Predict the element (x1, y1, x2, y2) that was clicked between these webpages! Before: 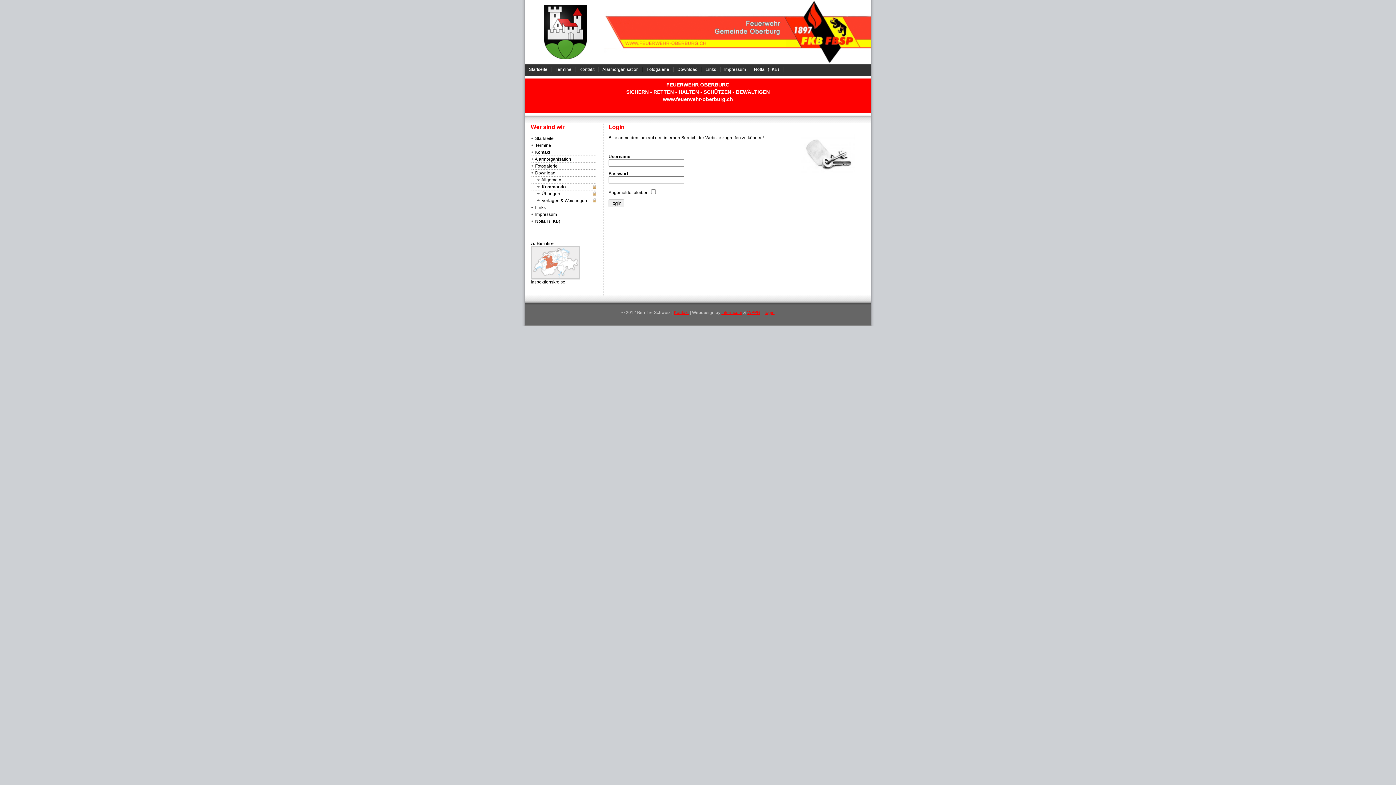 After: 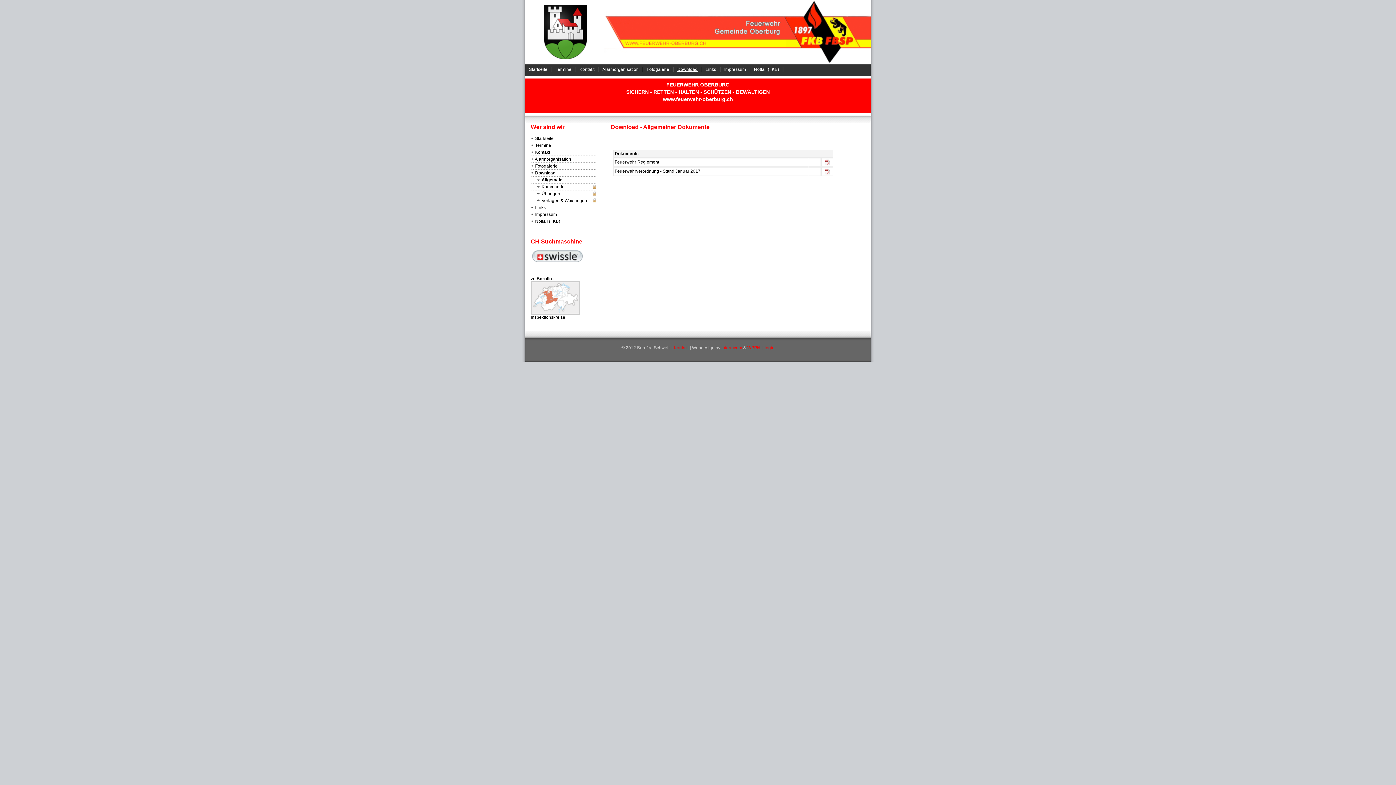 Action: label: Download bbox: (535, 170, 555, 175)